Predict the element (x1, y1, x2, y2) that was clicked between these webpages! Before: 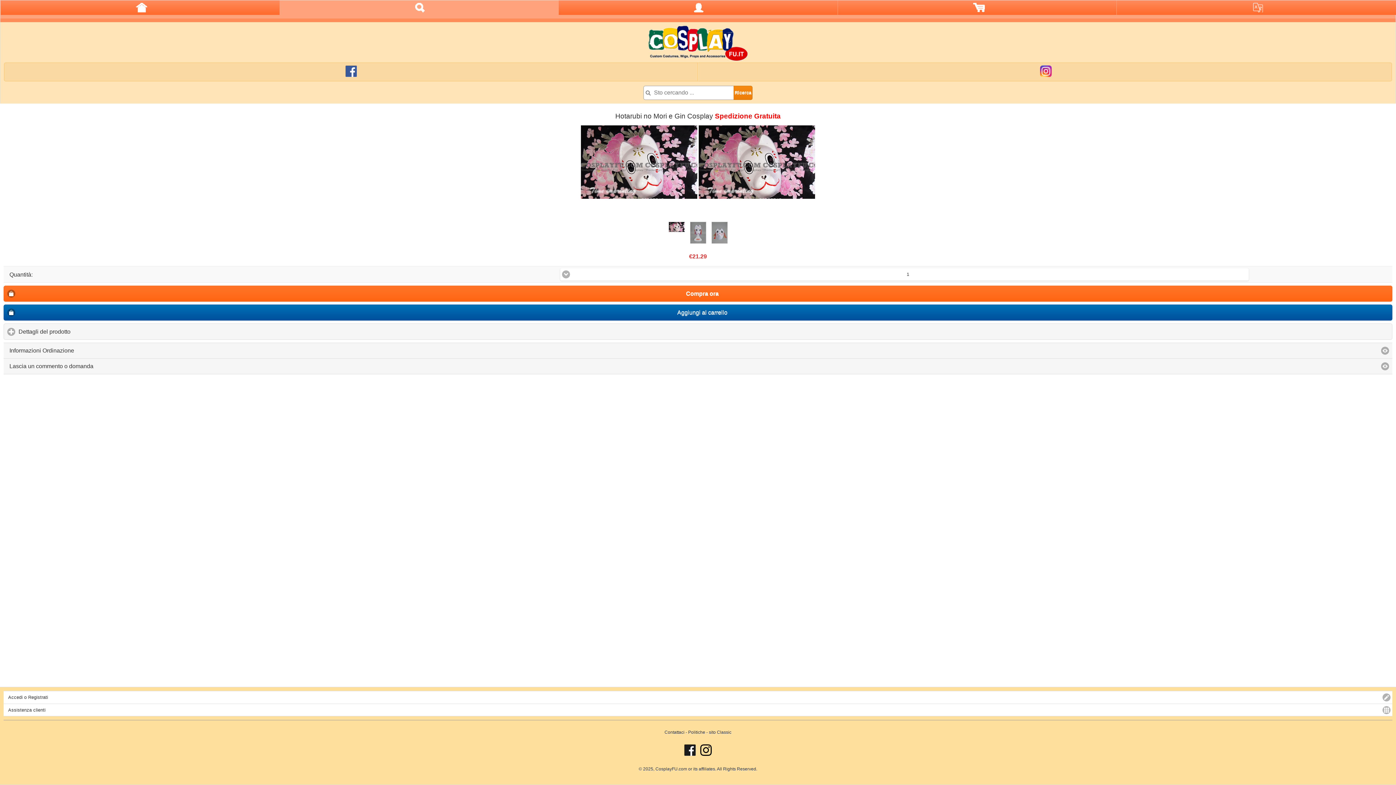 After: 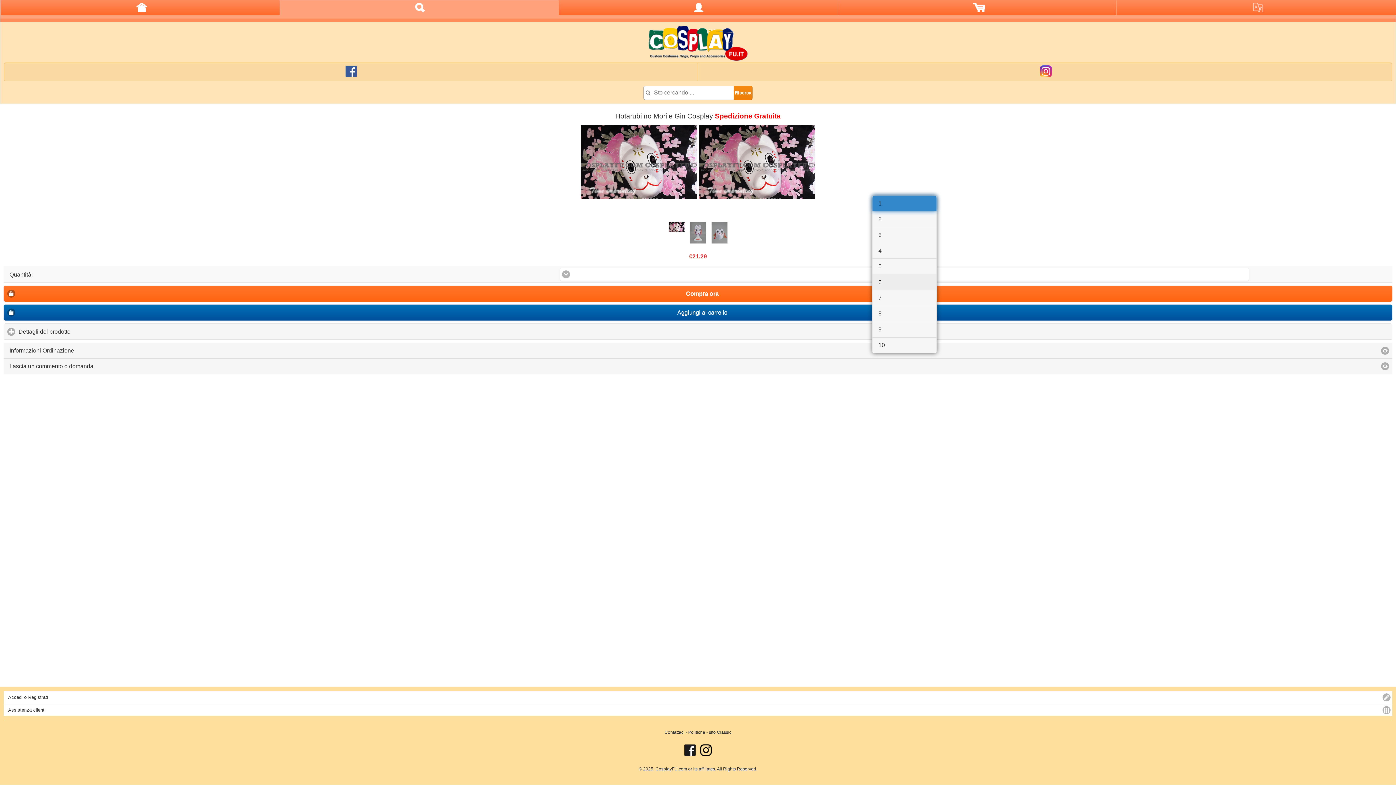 Action: label: 1 bbox: (560, 268, 1249, 280)